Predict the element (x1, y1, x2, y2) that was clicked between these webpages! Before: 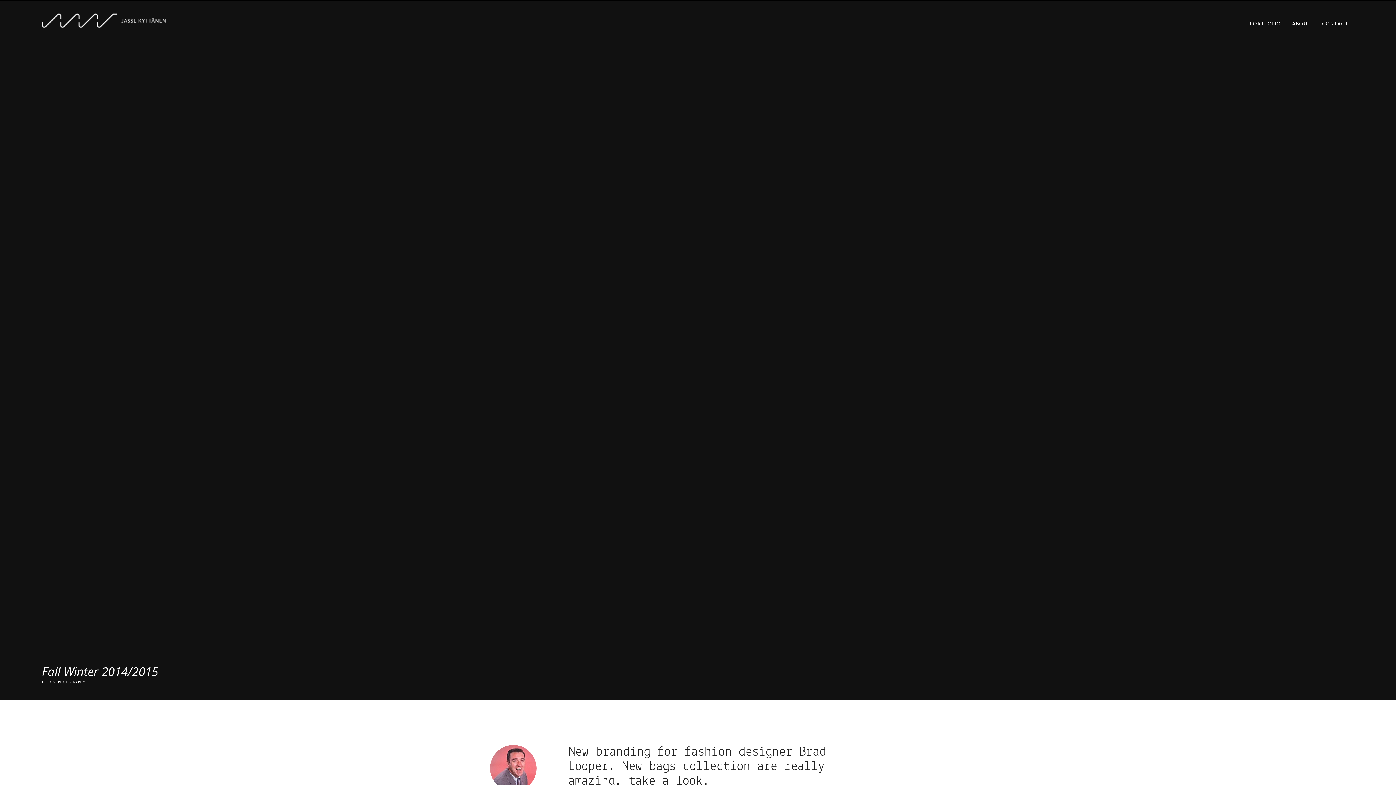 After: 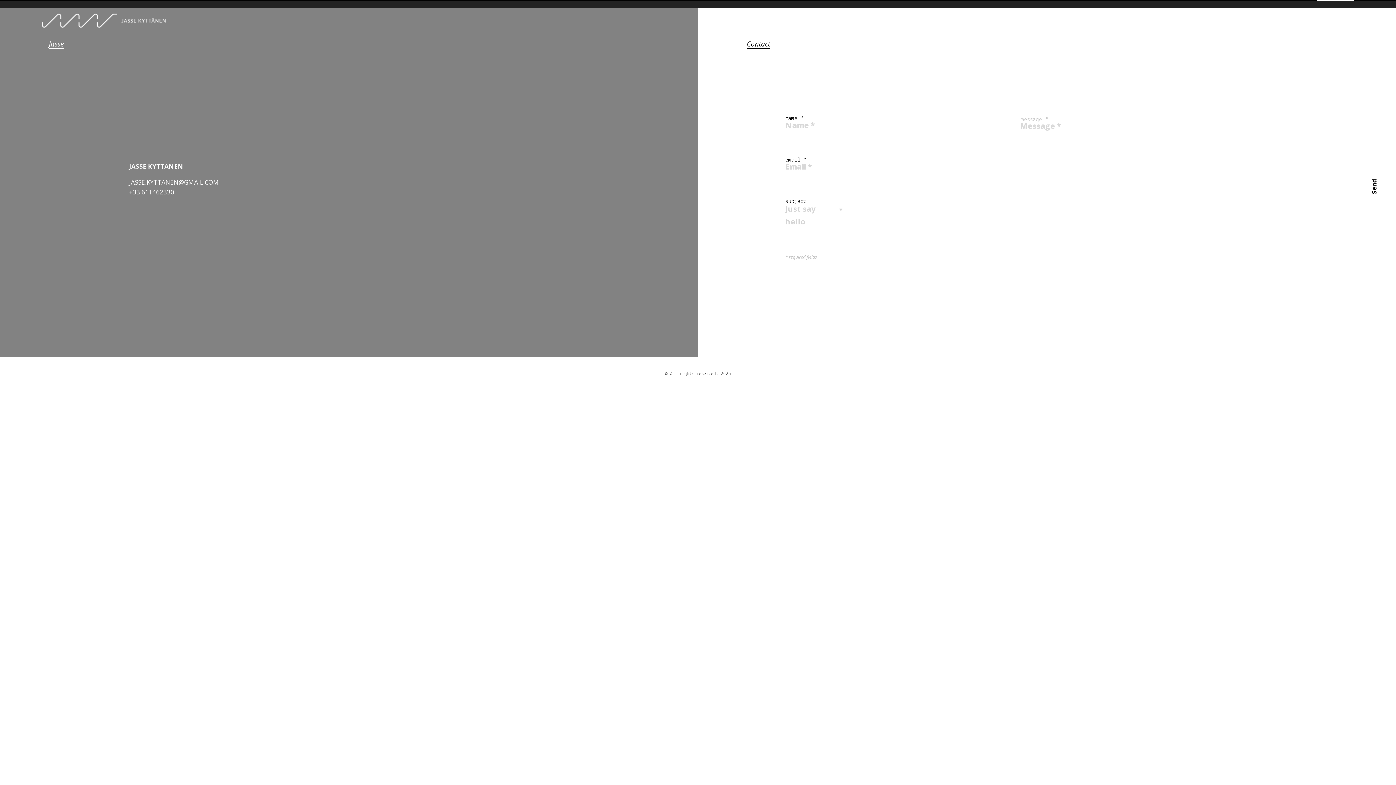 Action: bbox: (1316, 15, 1354, 31) label: CONTACT